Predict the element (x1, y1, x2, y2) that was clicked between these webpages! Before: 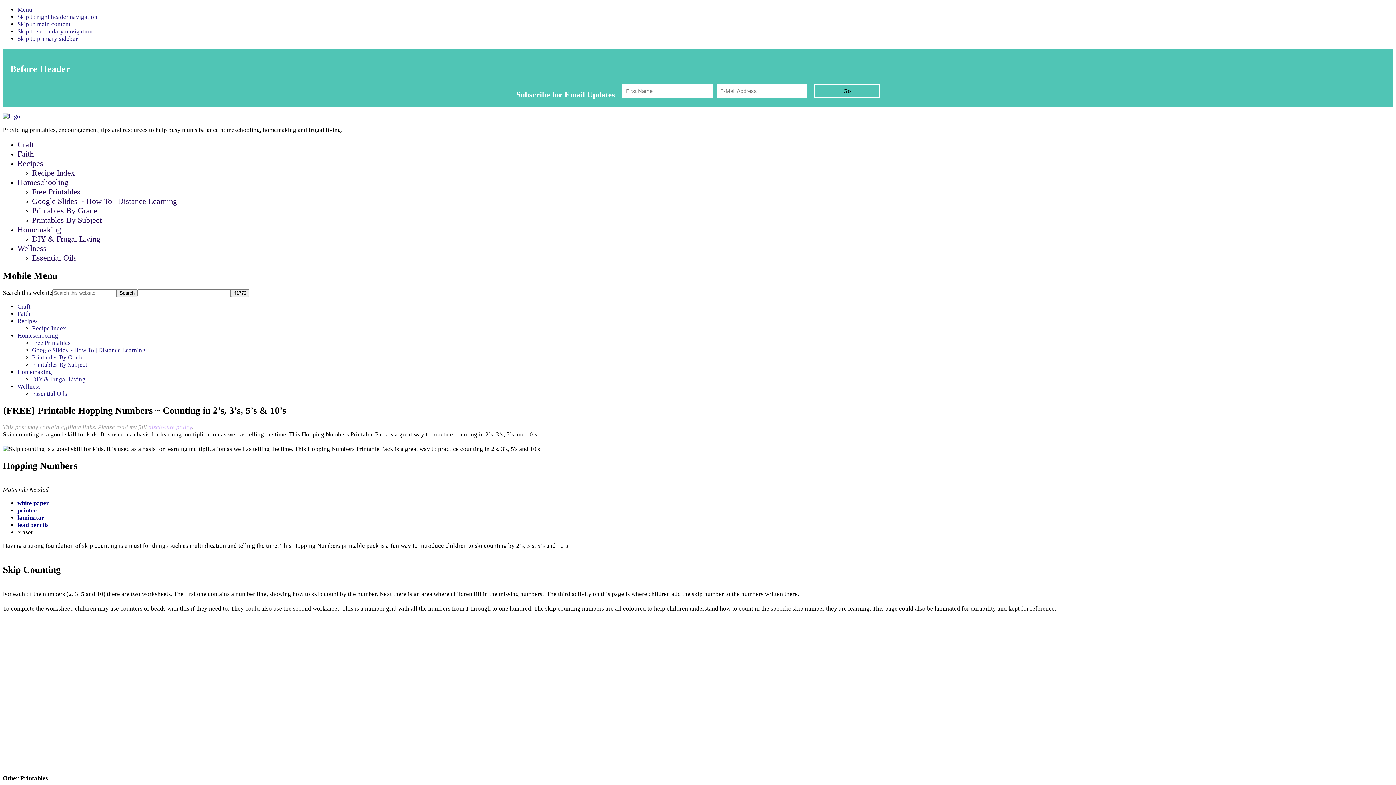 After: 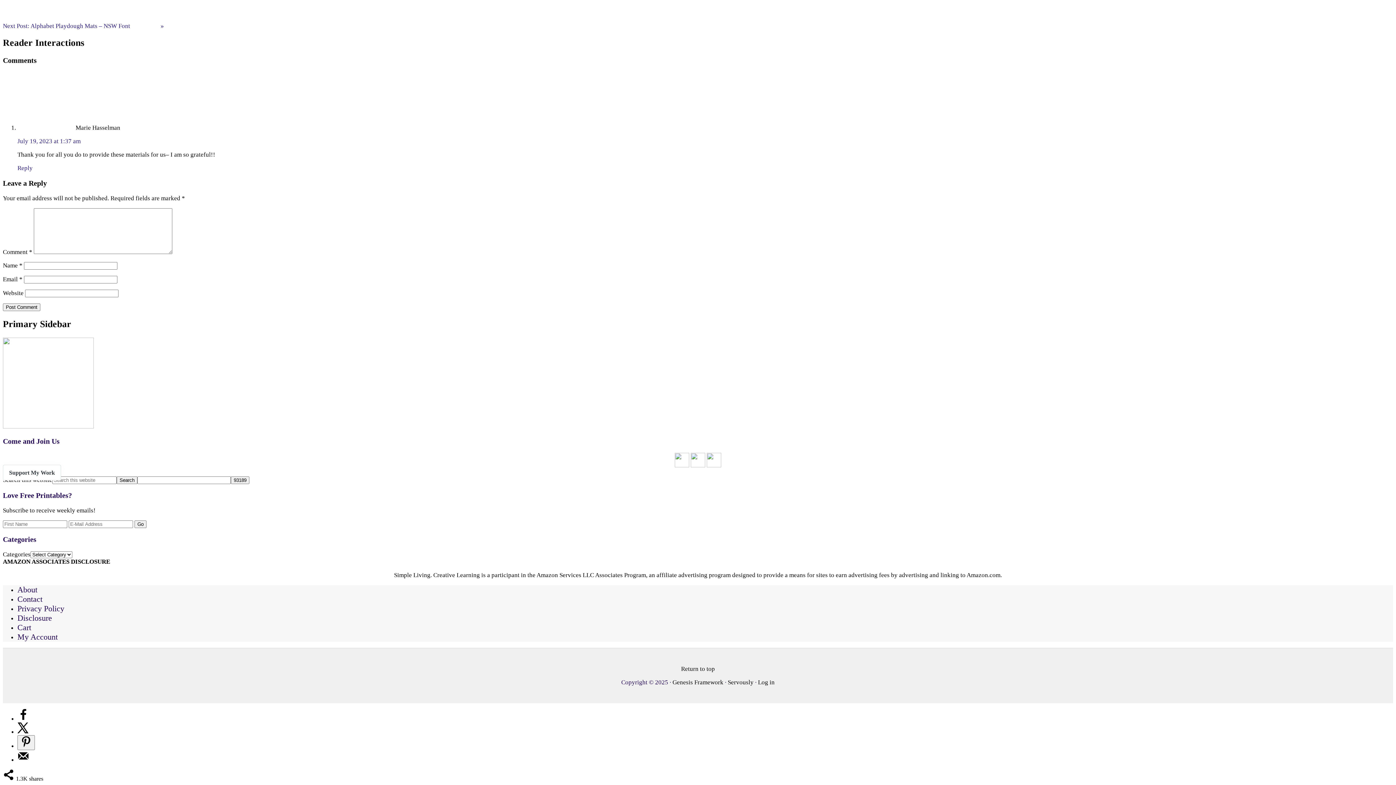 Action: label: Skip to primary sidebar bbox: (17, 35, 77, 42)